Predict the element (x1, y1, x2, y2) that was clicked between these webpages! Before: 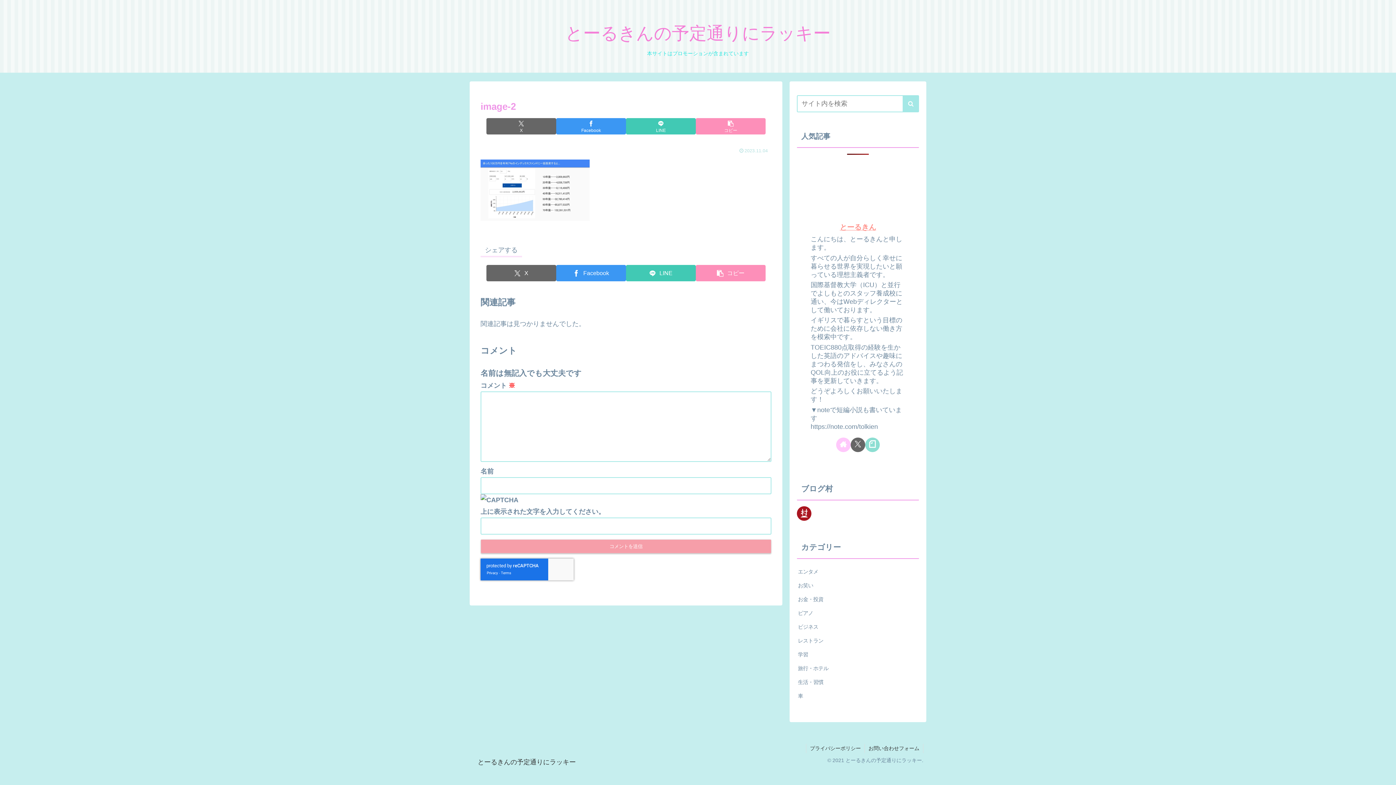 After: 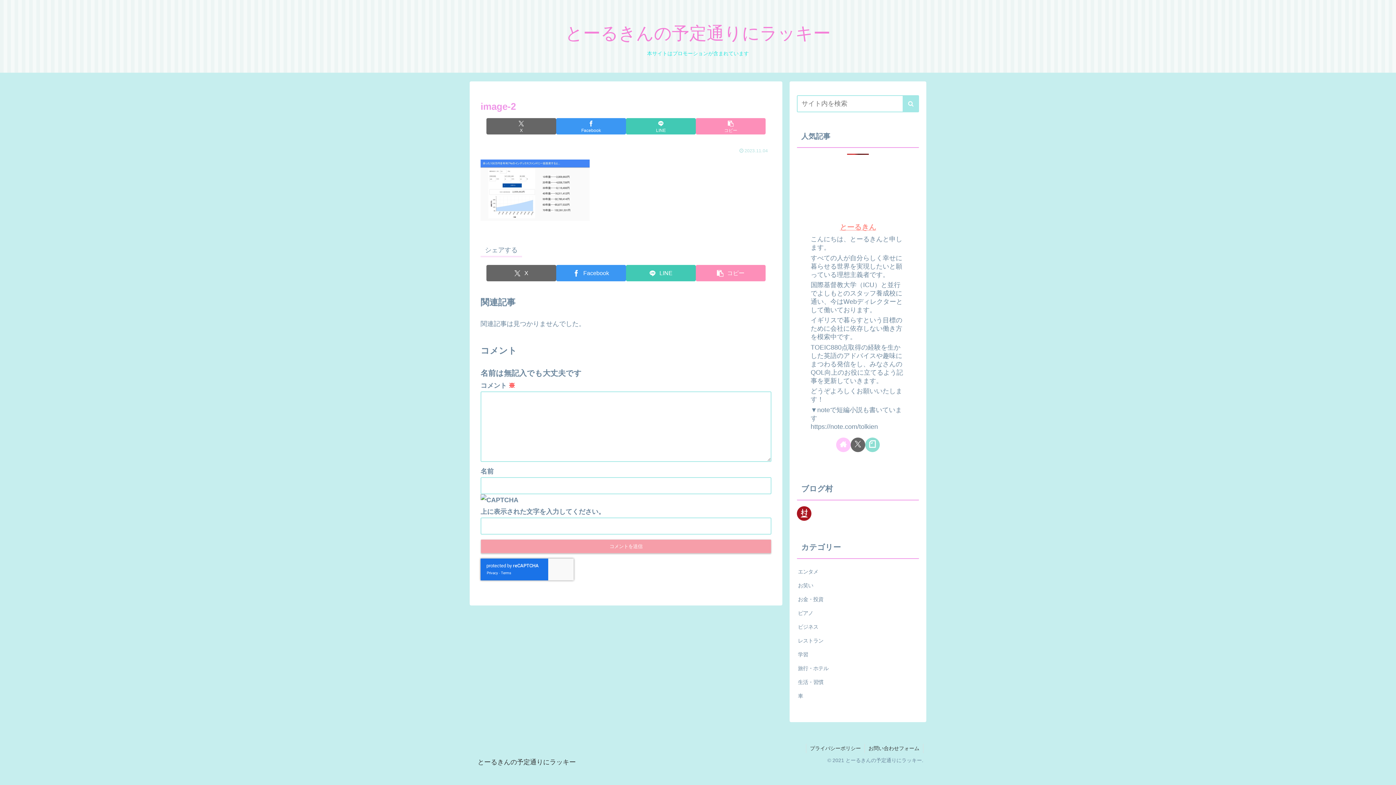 Action: bbox: (797, 515, 811, 522)